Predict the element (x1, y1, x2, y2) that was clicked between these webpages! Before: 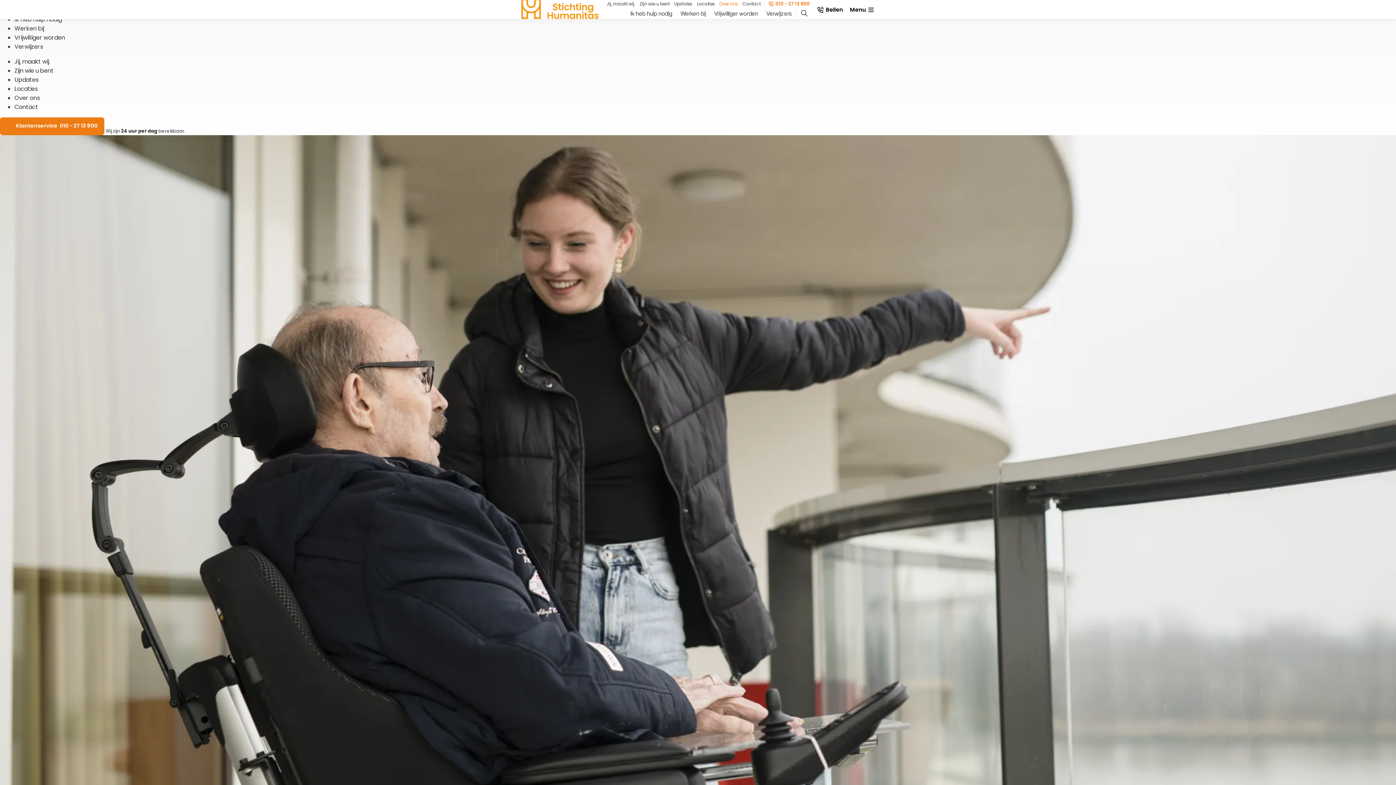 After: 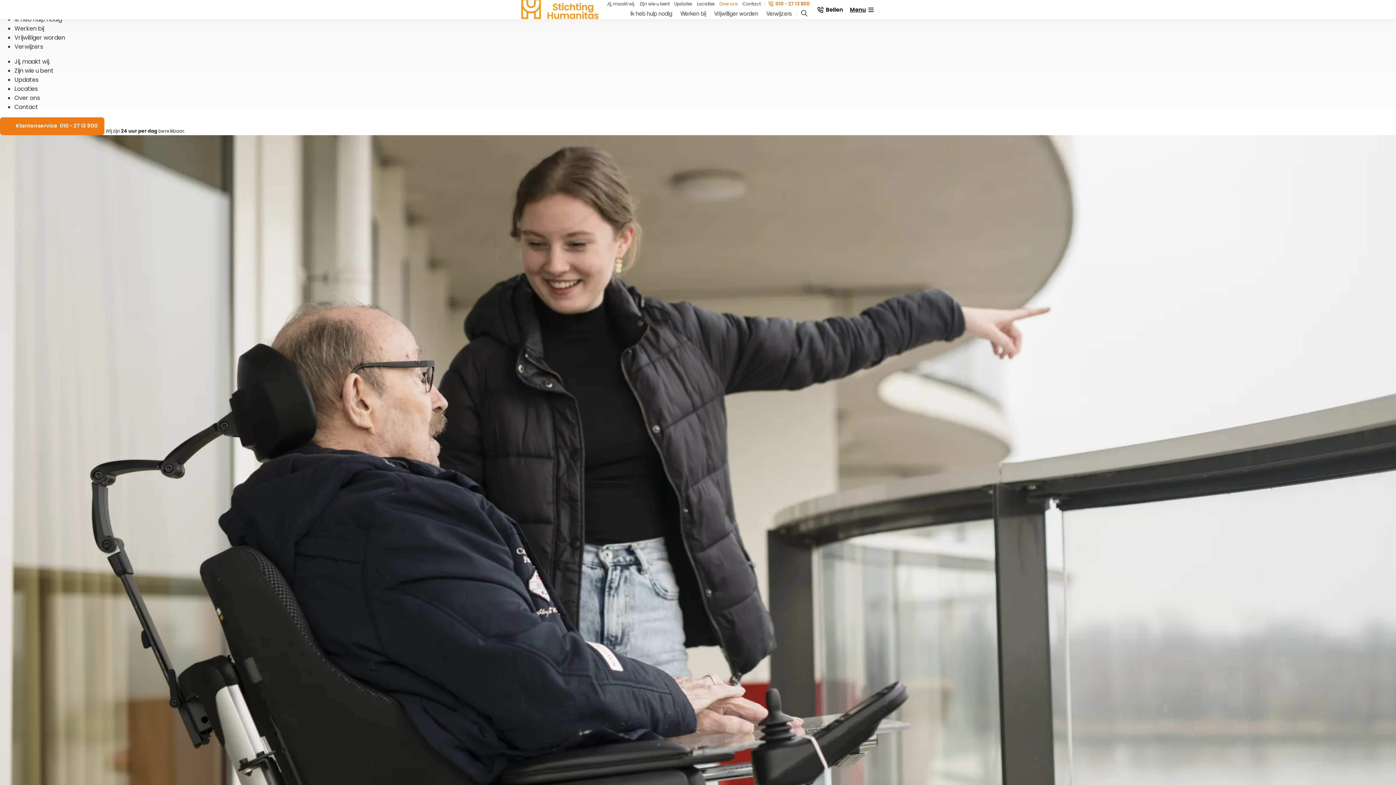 Action: bbox: (850, 0, 875, 18) label: open menu